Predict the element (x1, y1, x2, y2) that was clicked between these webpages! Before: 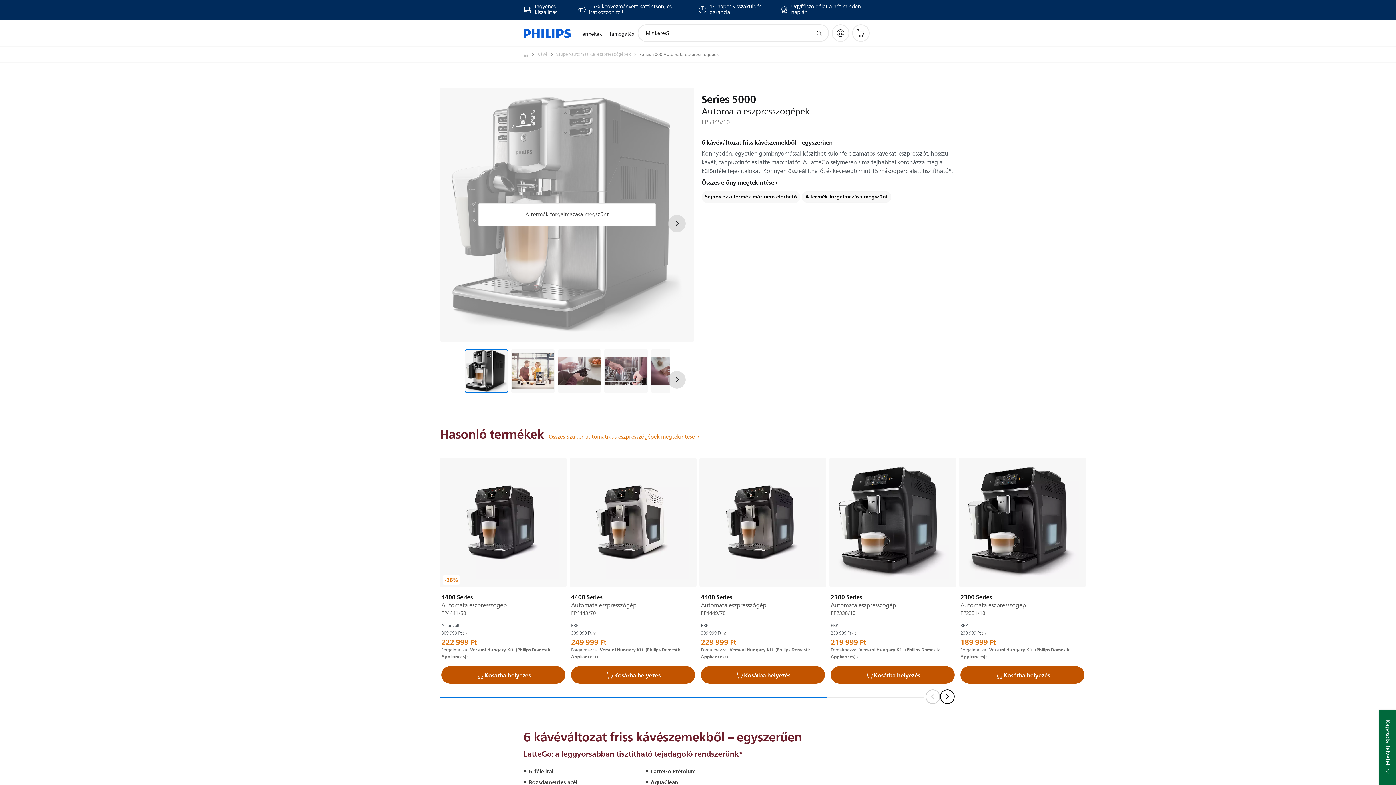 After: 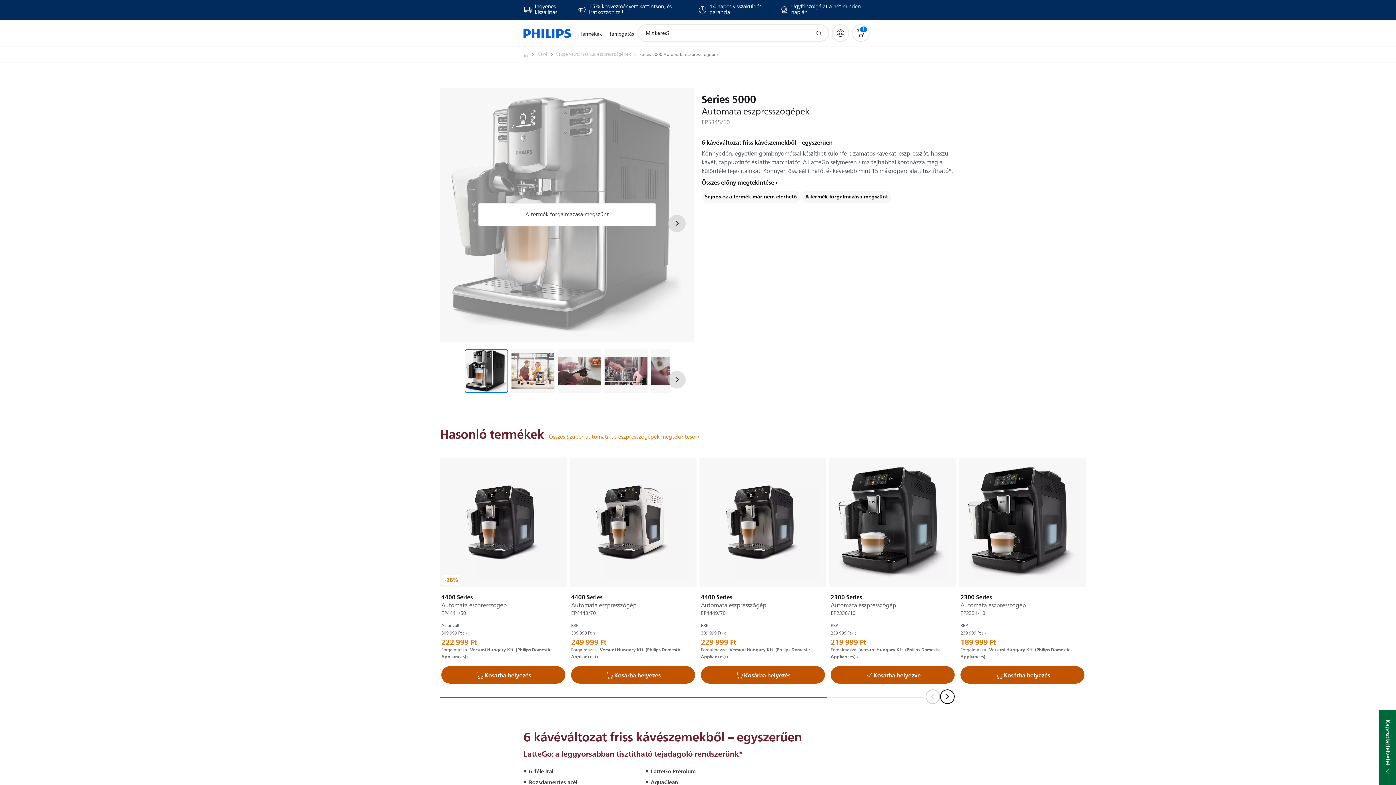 Action: bbox: (830, 666, 954, 684) label: Kosárba helyezés